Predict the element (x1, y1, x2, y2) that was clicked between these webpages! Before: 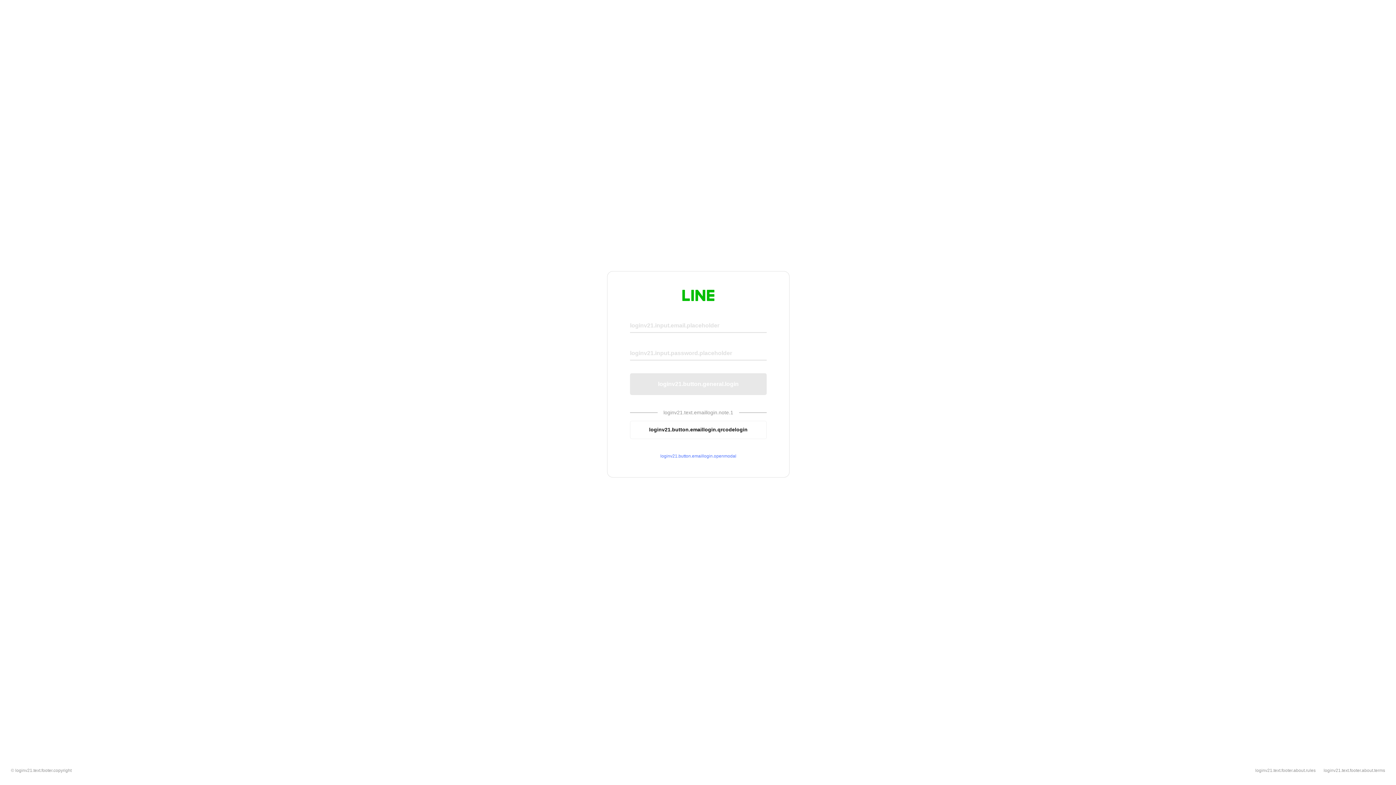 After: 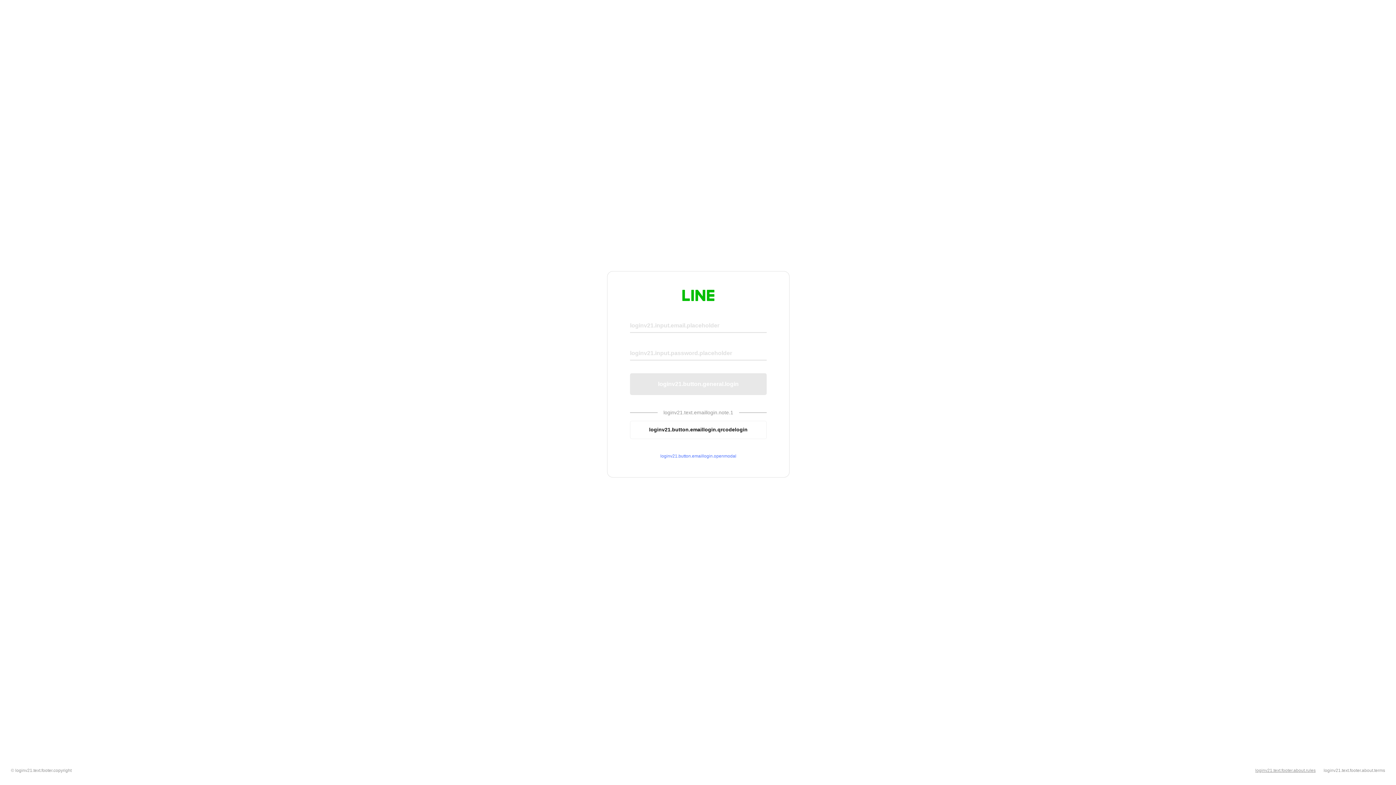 Action: label: loginv21.text.footer.about.rules bbox: (1255, 768, 1316, 773)